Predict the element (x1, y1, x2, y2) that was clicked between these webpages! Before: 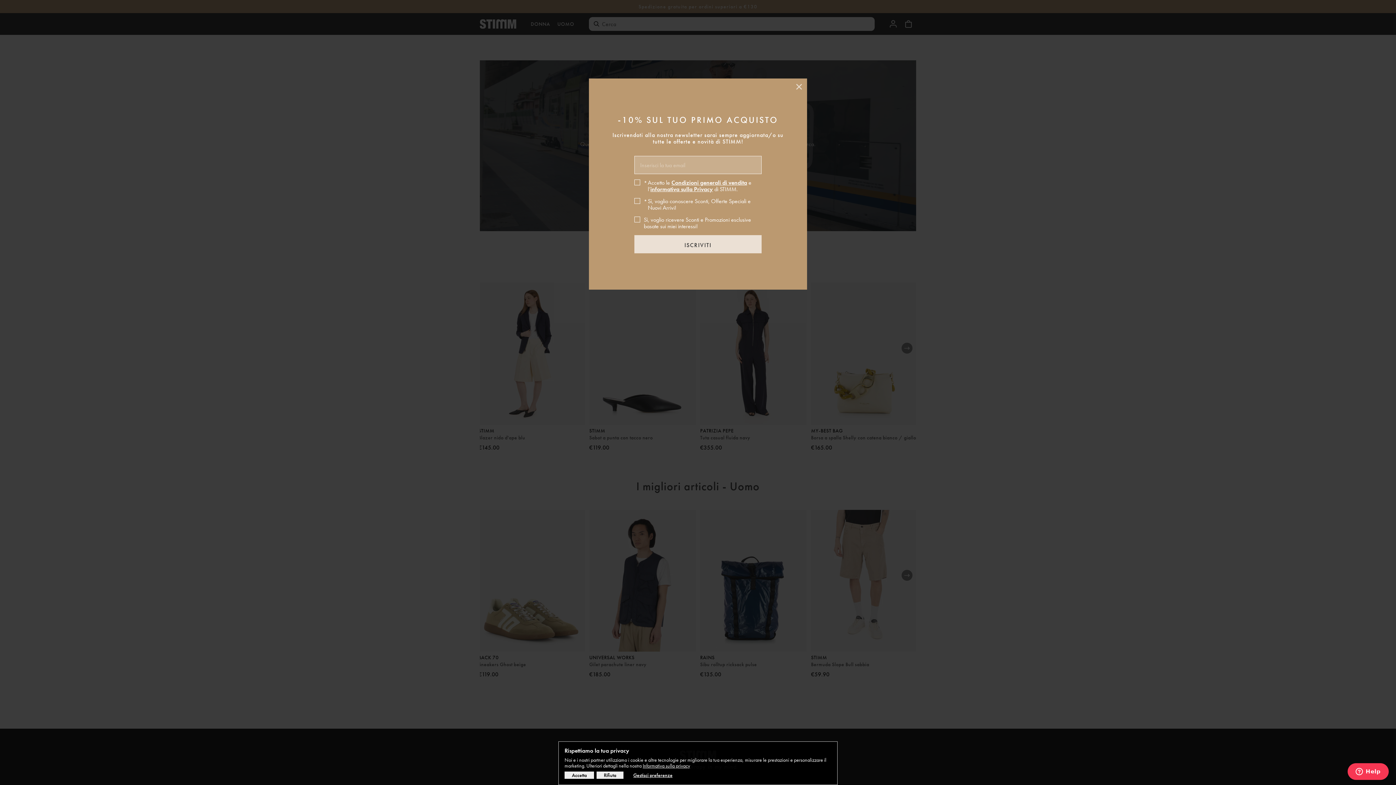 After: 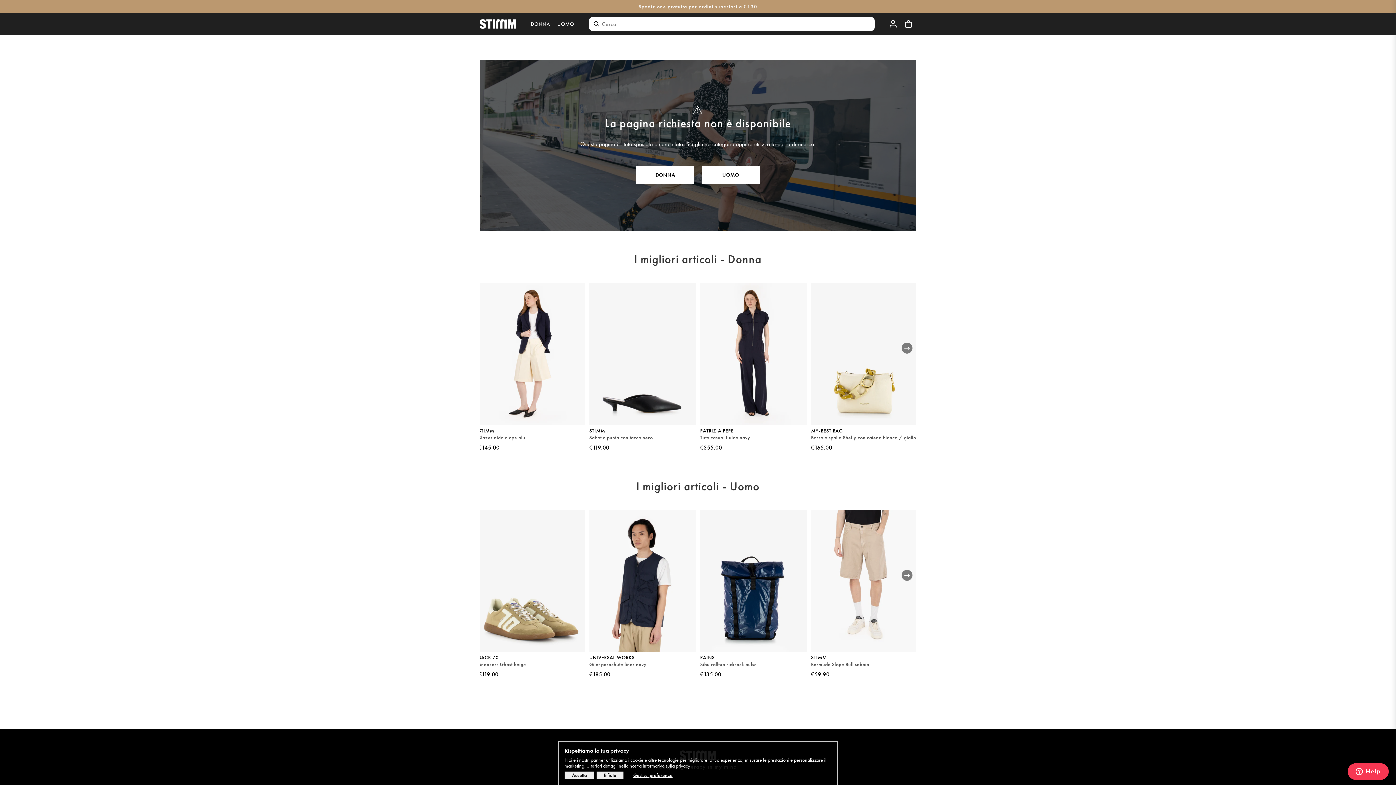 Action: bbox: (791, 78, 807, 94) label: ×